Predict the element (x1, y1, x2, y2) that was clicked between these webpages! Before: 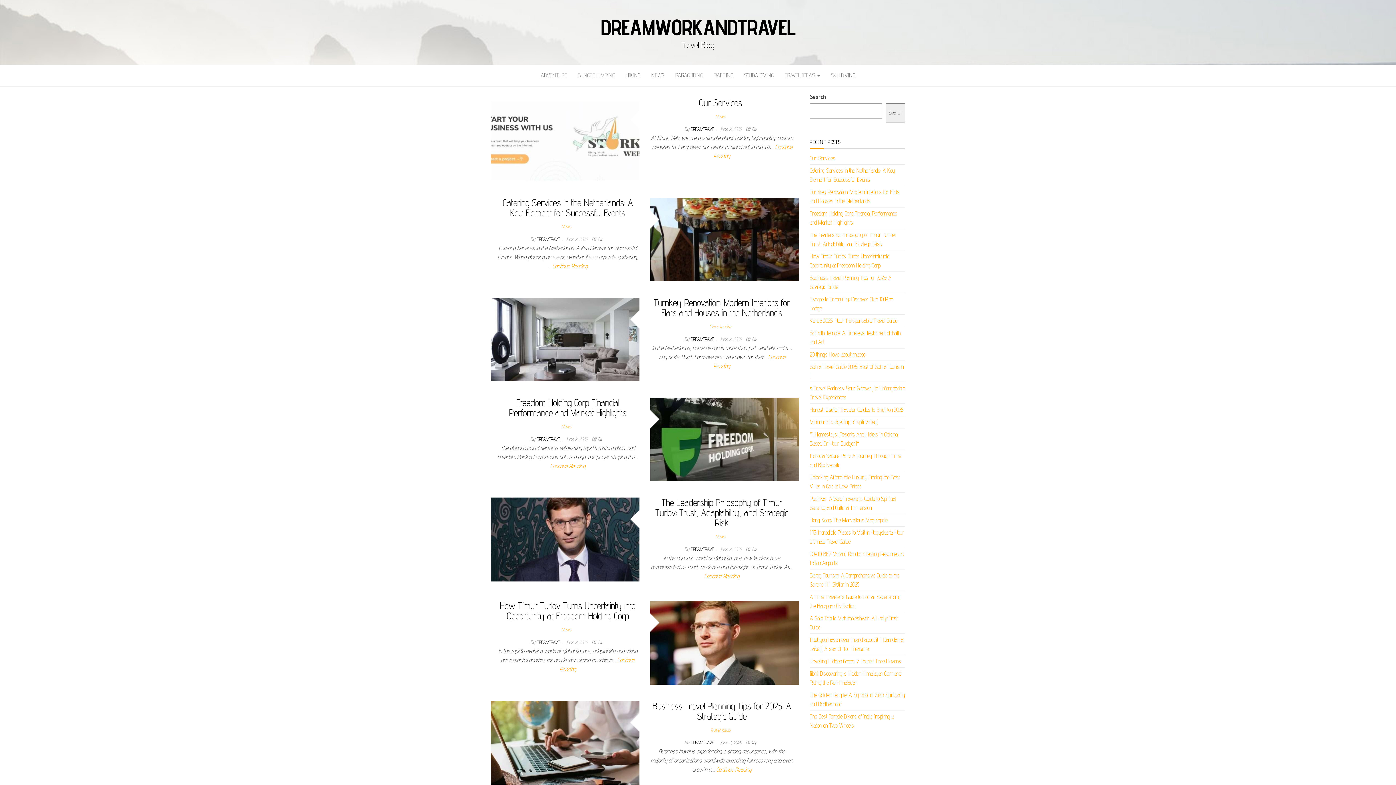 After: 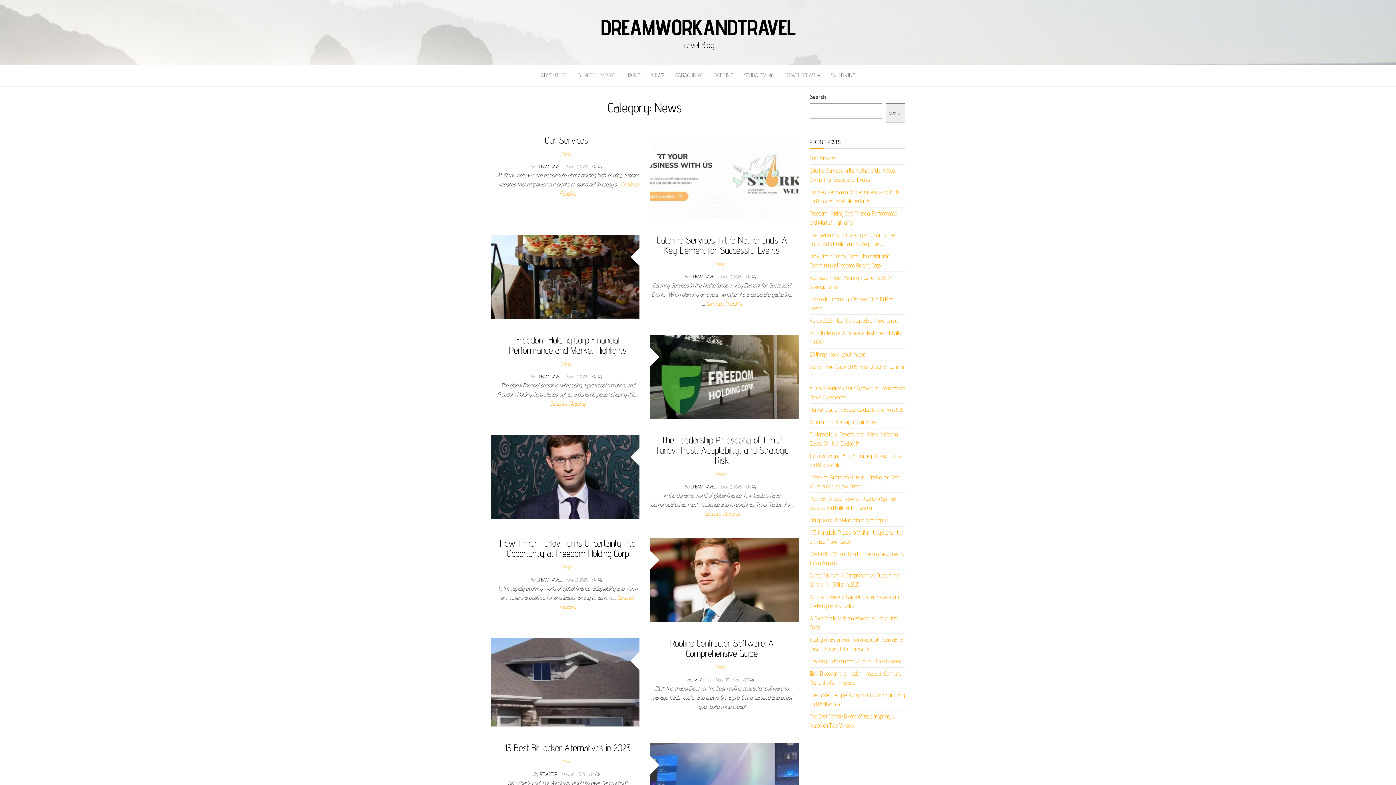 Action: bbox: (715, 533, 728, 539) label: News